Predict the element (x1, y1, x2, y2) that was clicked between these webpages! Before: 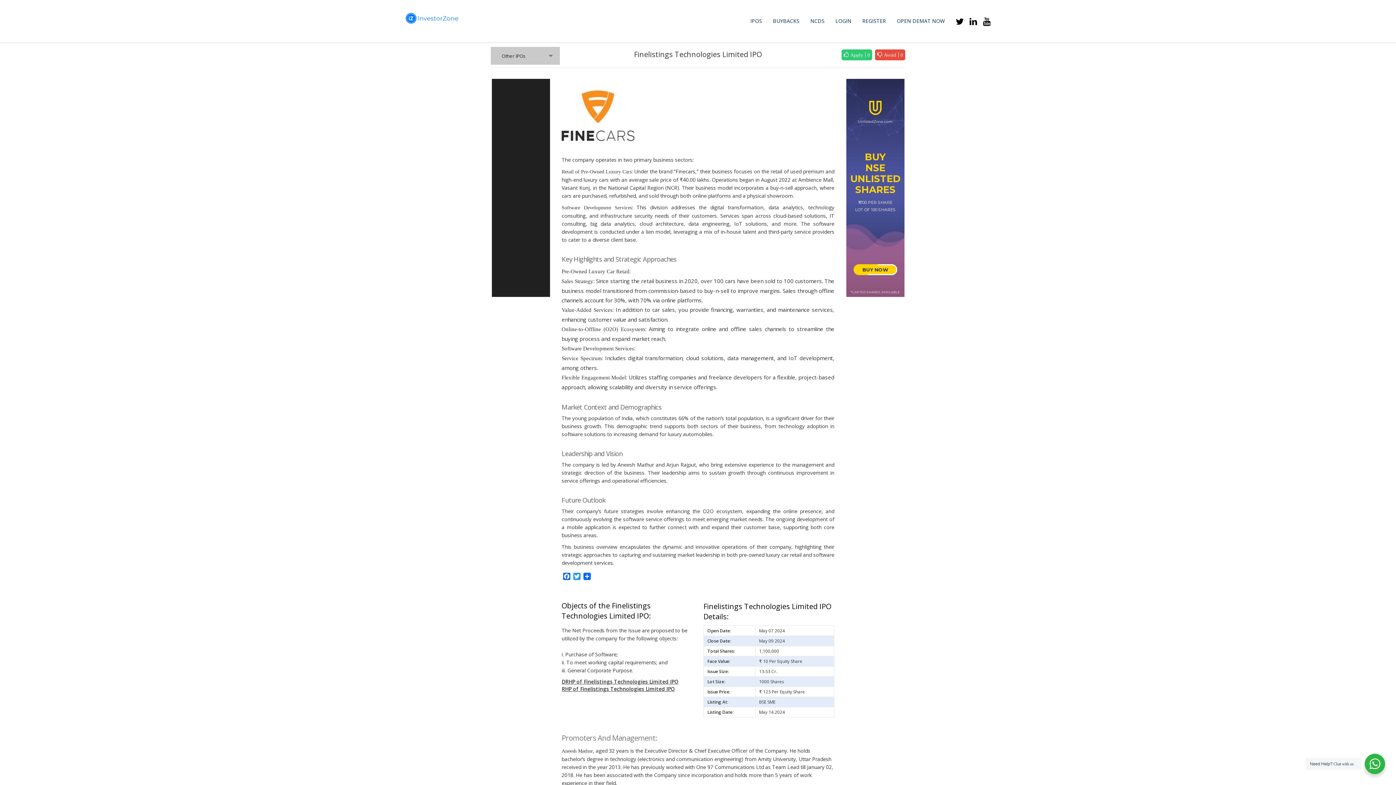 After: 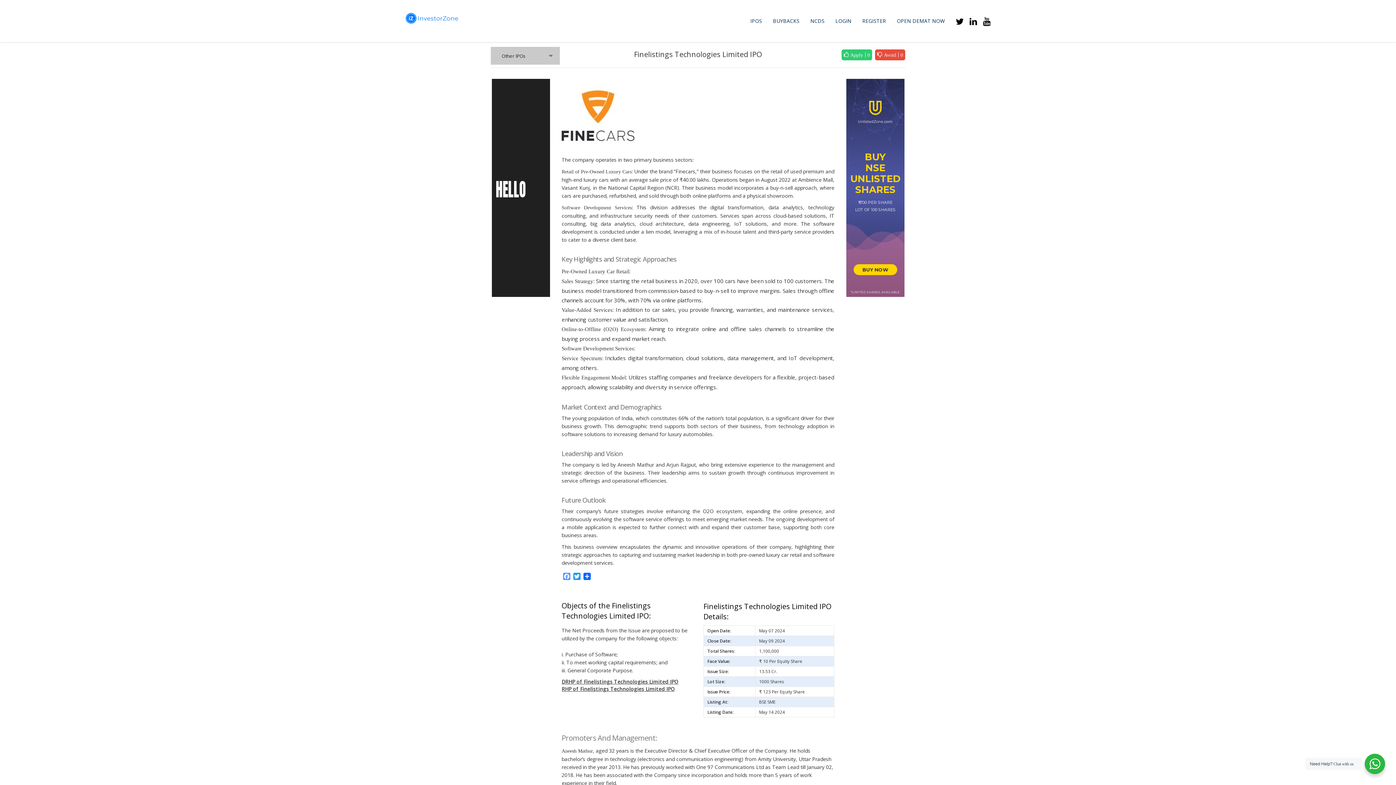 Action: bbox: (561, 573, 572, 581) label: Facebook